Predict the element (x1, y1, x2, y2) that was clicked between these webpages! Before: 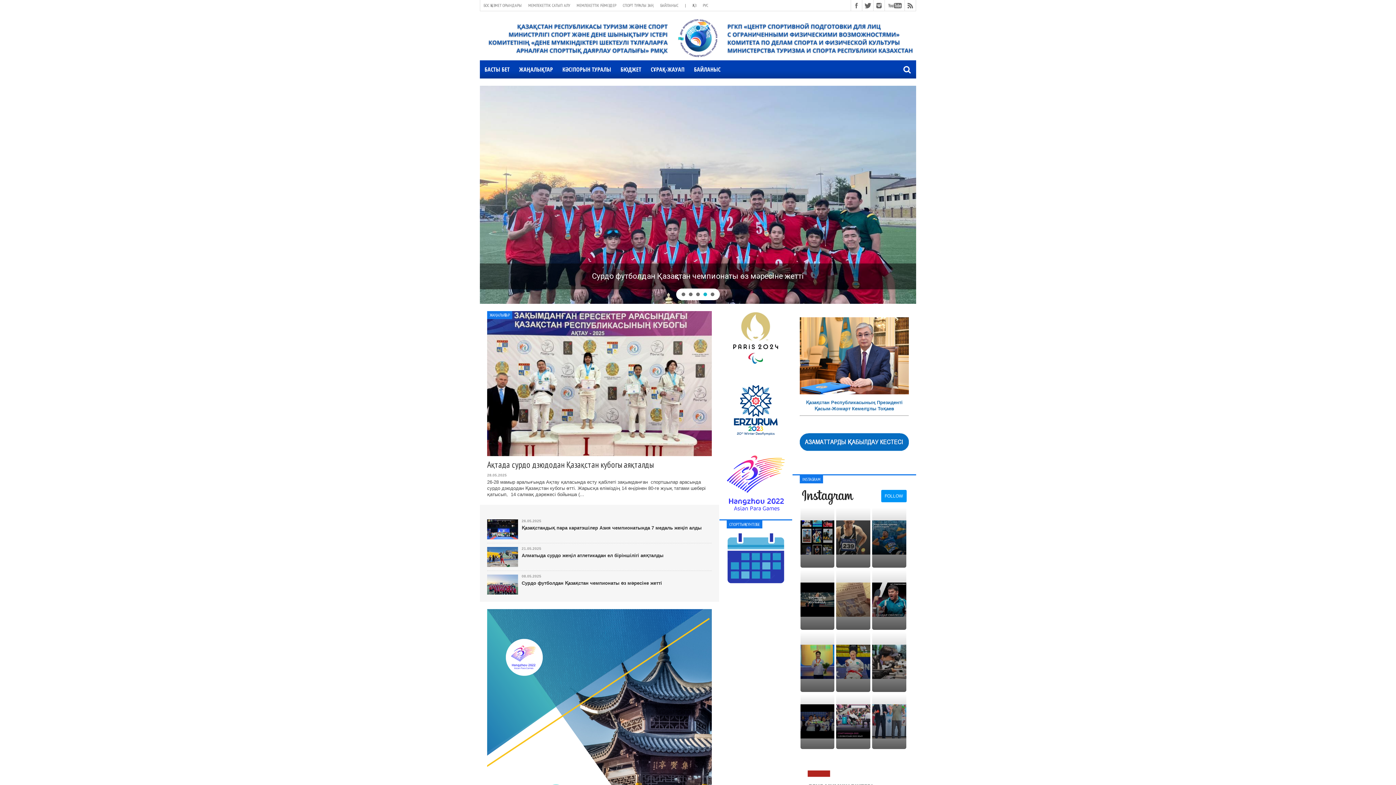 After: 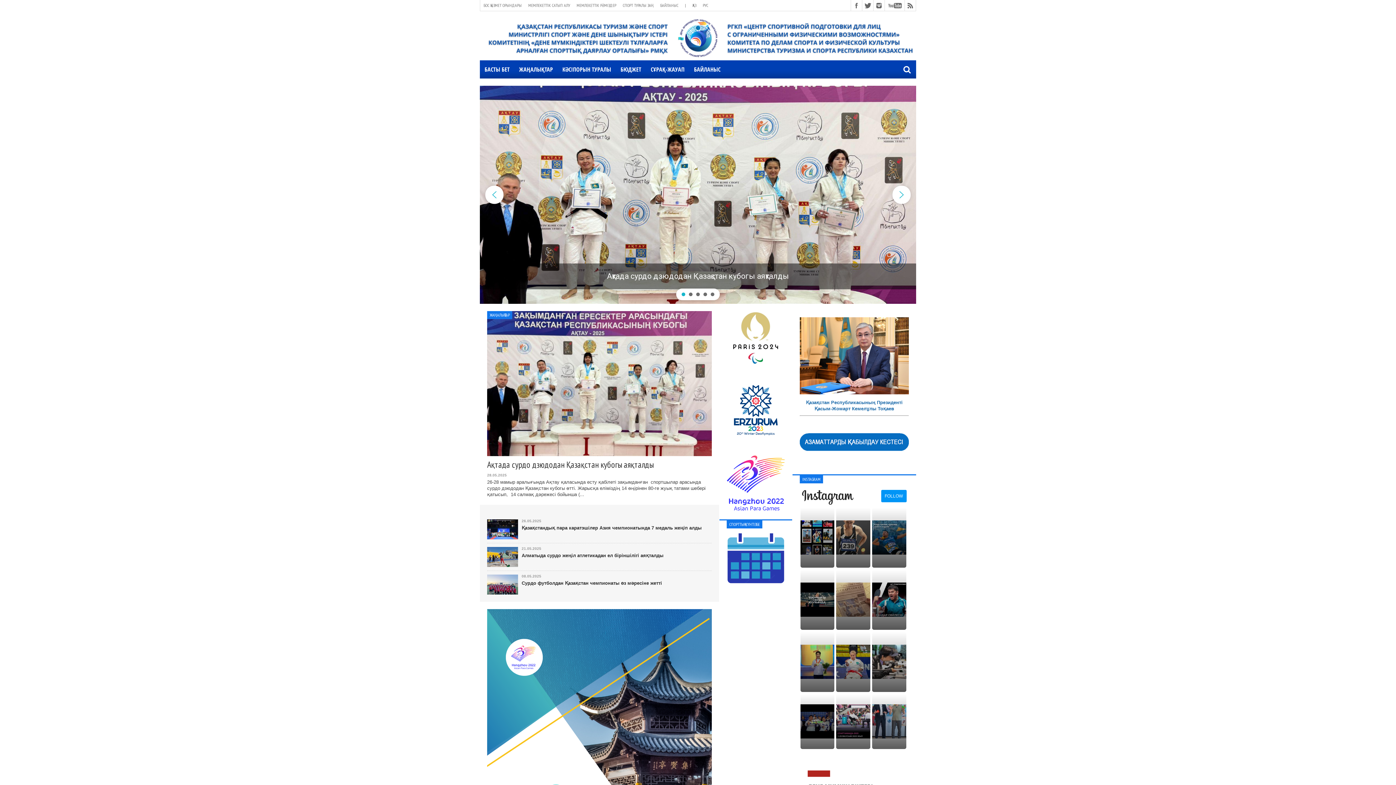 Action: bbox: (681, 292, 685, 296) label: Ақтада сурдо дзюдодан Қазақстан кубогы  аяқталды